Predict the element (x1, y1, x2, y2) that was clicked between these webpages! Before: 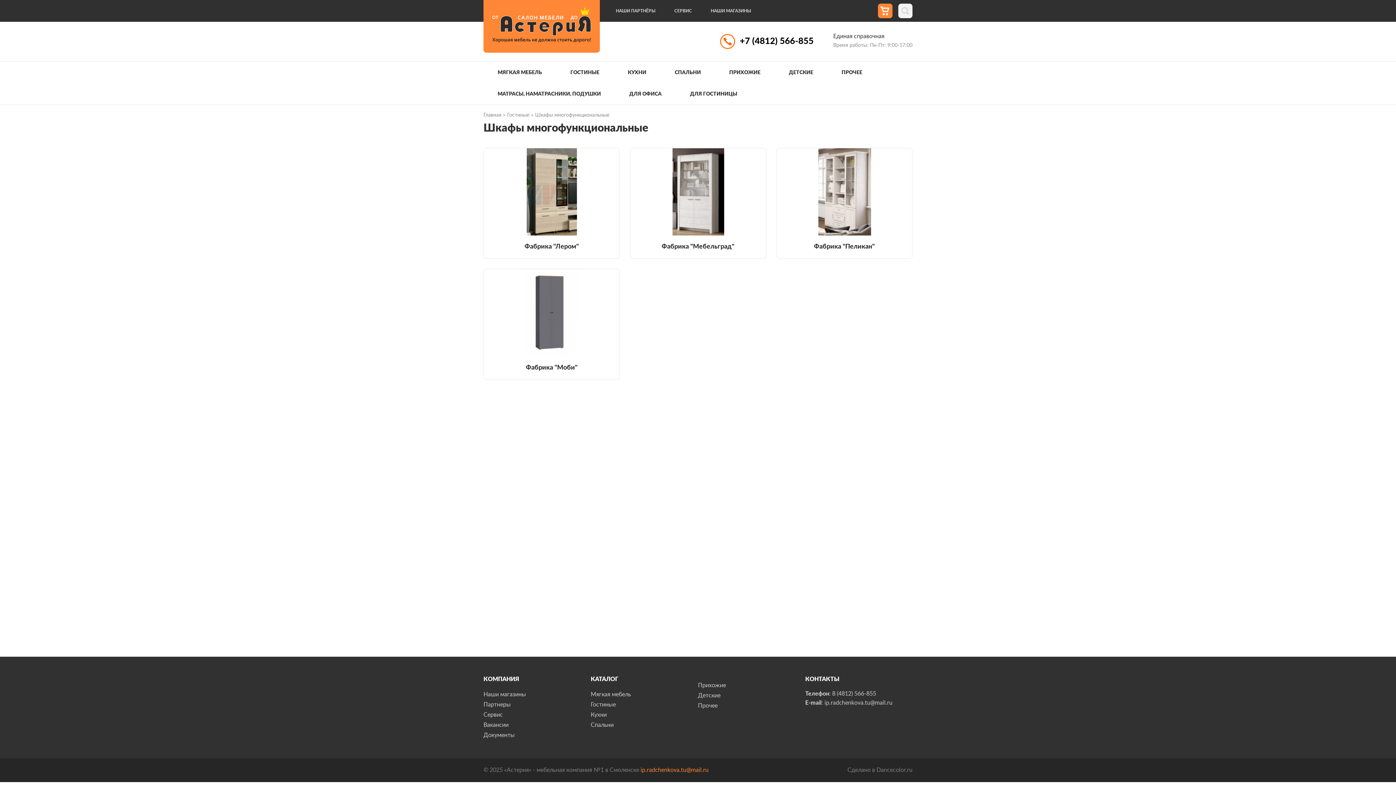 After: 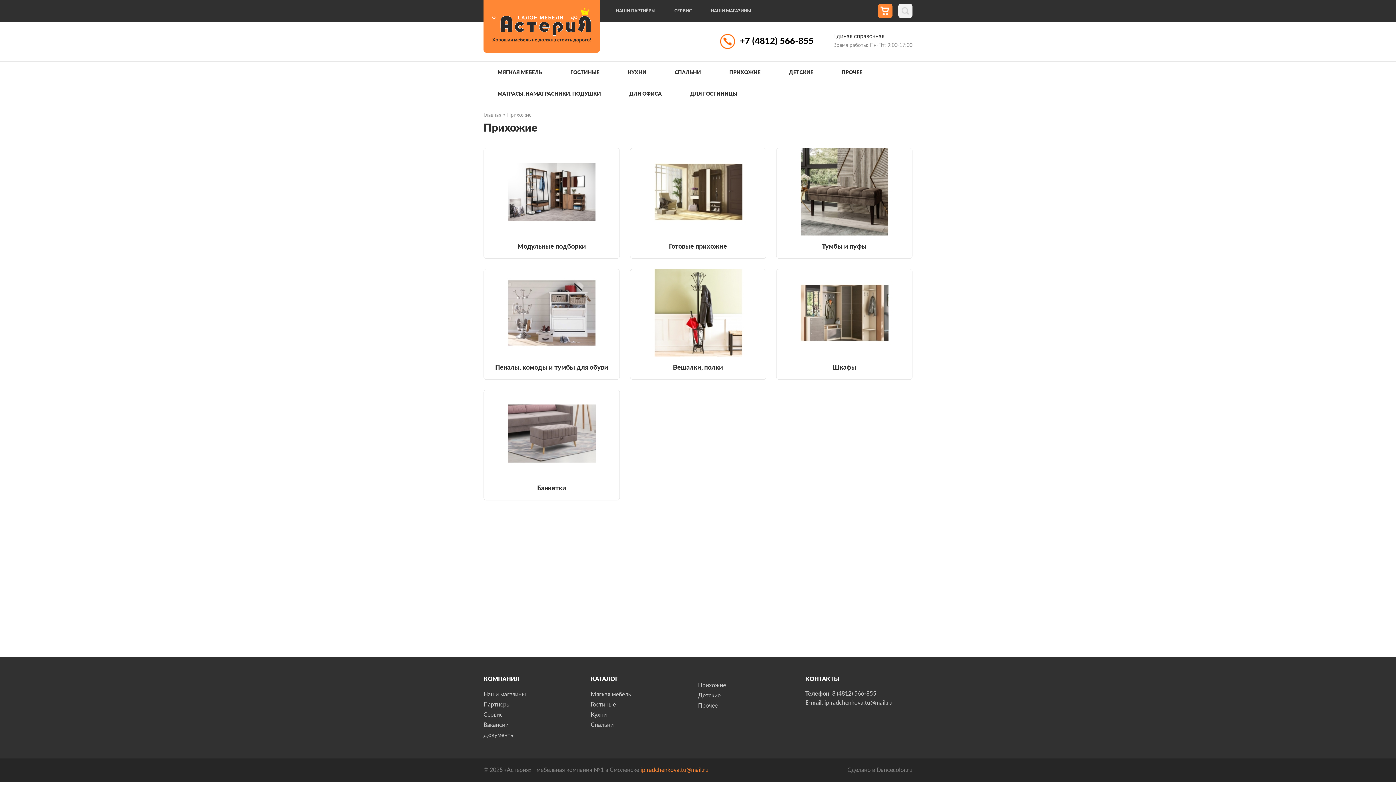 Action: bbox: (715, 61, 774, 83) label: ПРИХОЖИЕ